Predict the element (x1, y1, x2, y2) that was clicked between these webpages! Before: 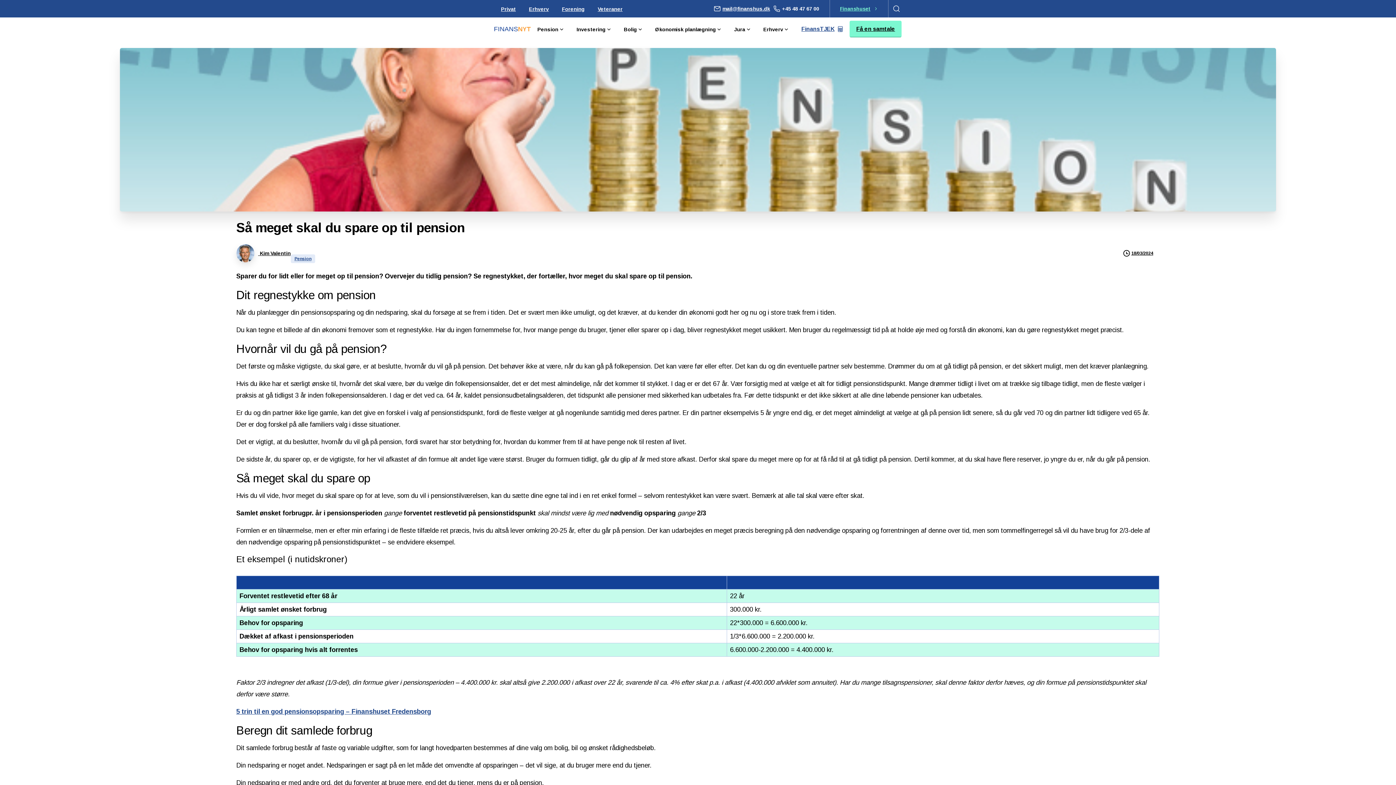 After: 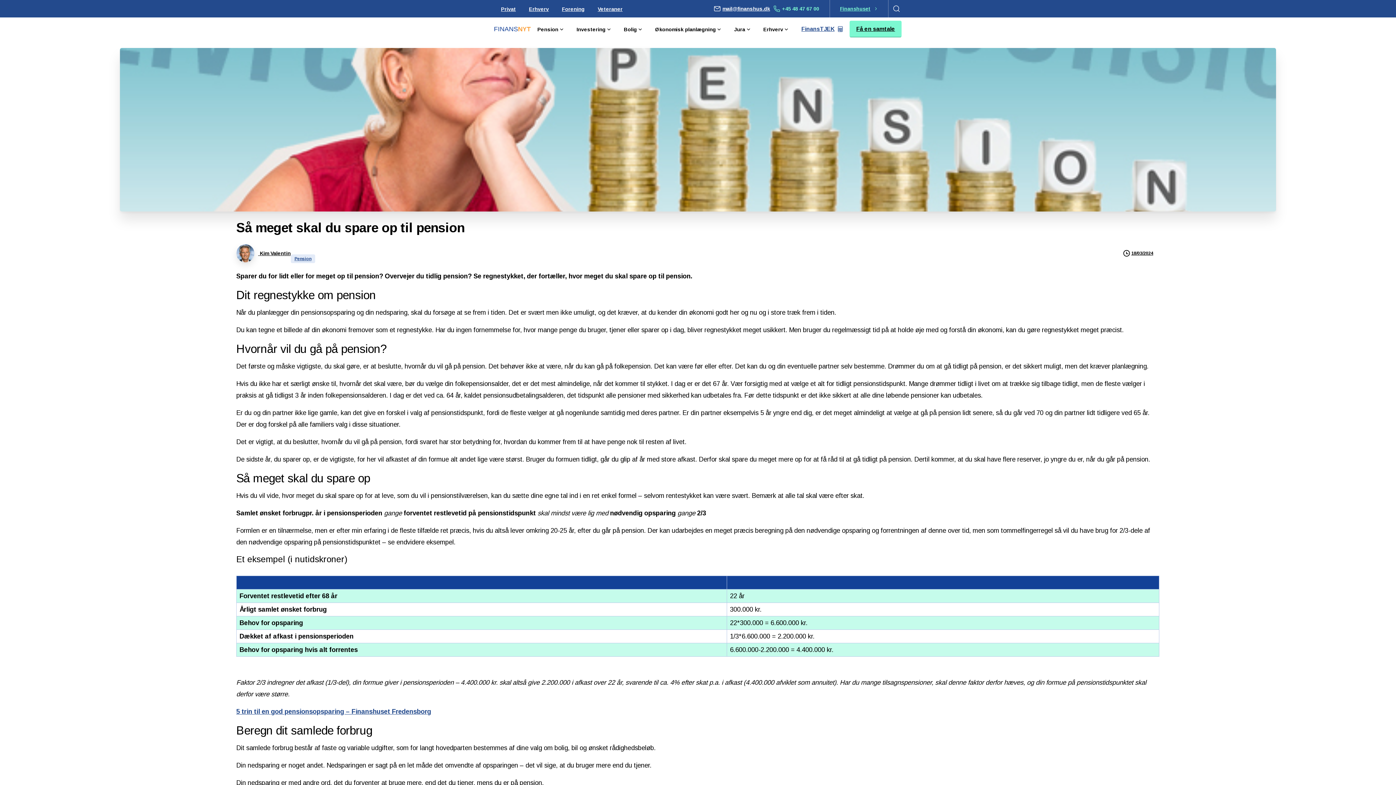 Action: label: +45 48 47 67 00 bbox: (773, 2, 819, 15)